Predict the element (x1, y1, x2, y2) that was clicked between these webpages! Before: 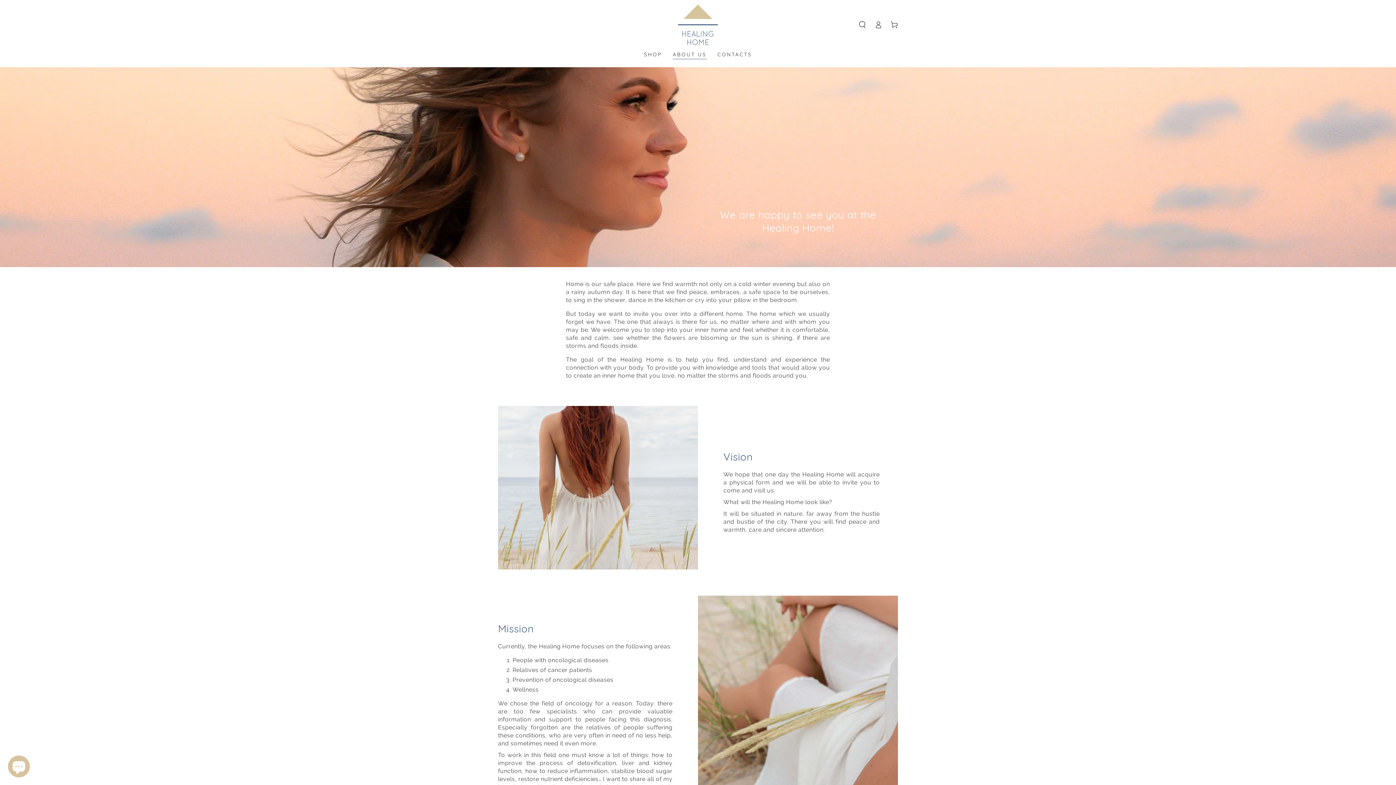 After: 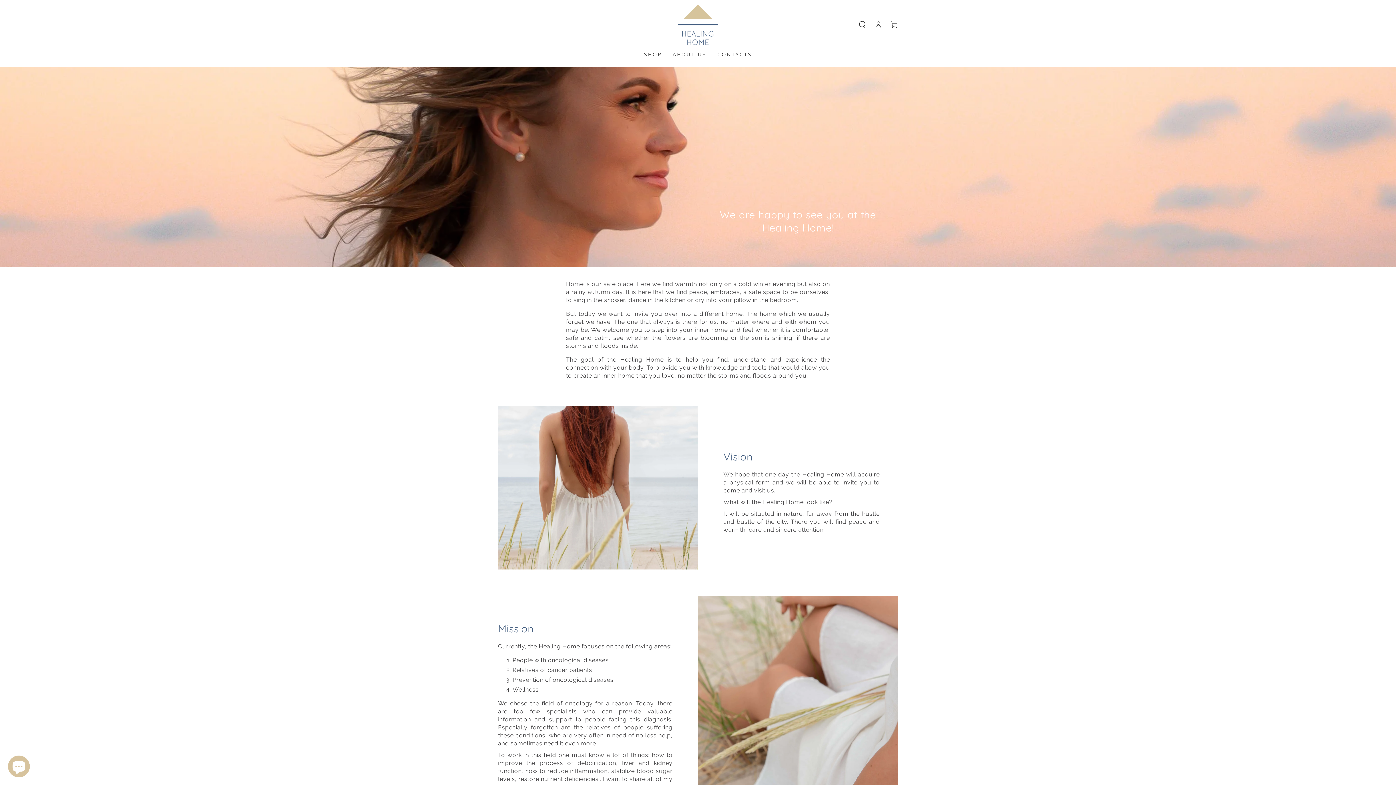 Action: label: ABOUT US bbox: (667, 45, 712, 63)